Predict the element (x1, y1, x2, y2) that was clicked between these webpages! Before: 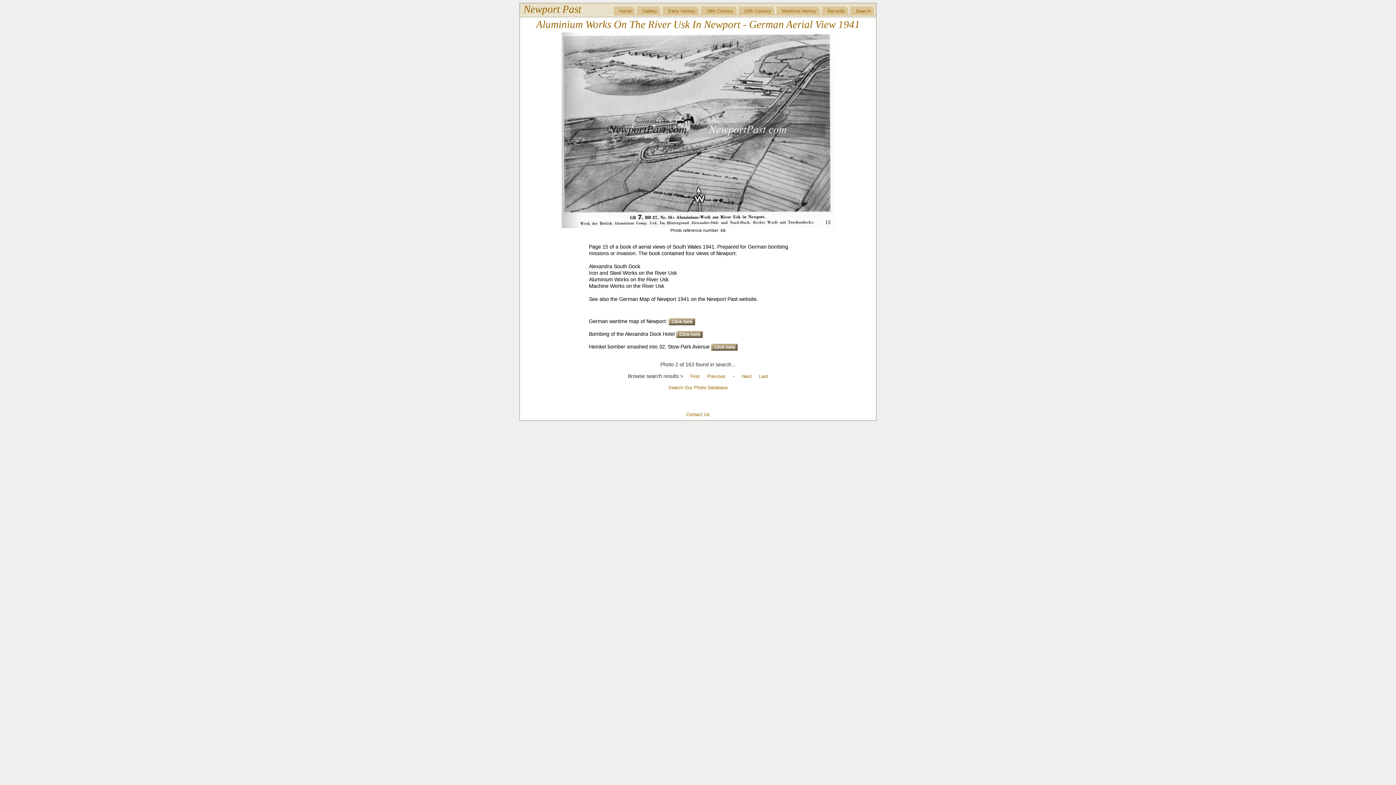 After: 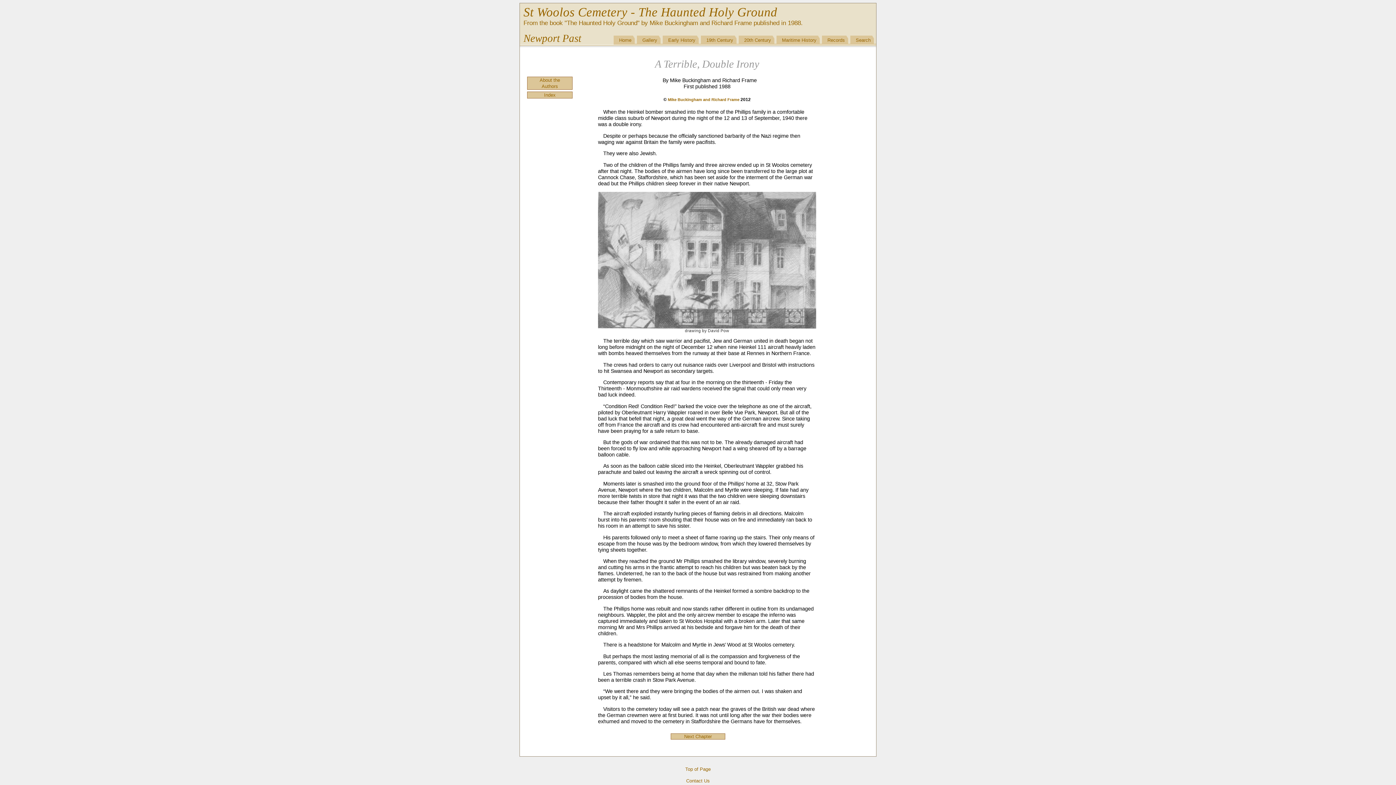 Action: bbox: (711, 344, 737, 349)